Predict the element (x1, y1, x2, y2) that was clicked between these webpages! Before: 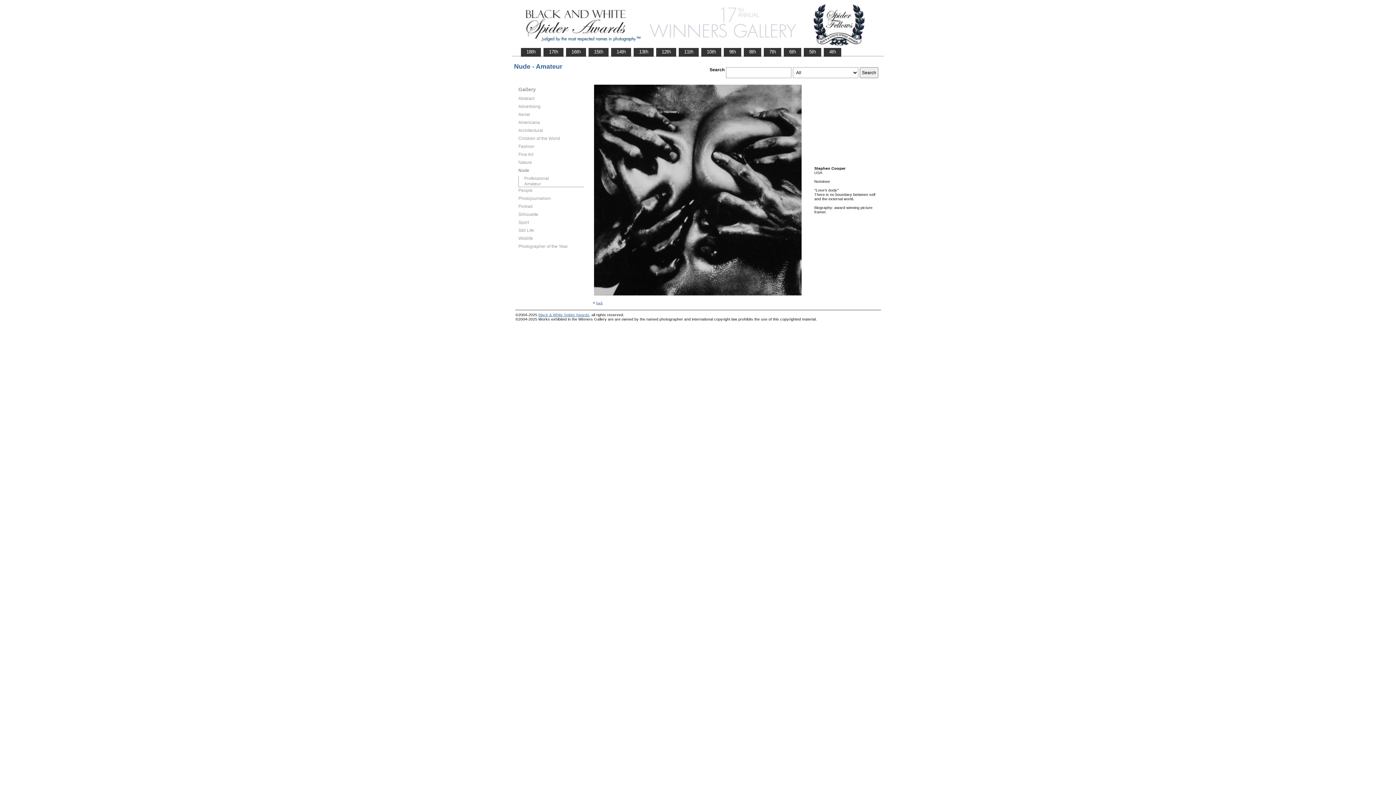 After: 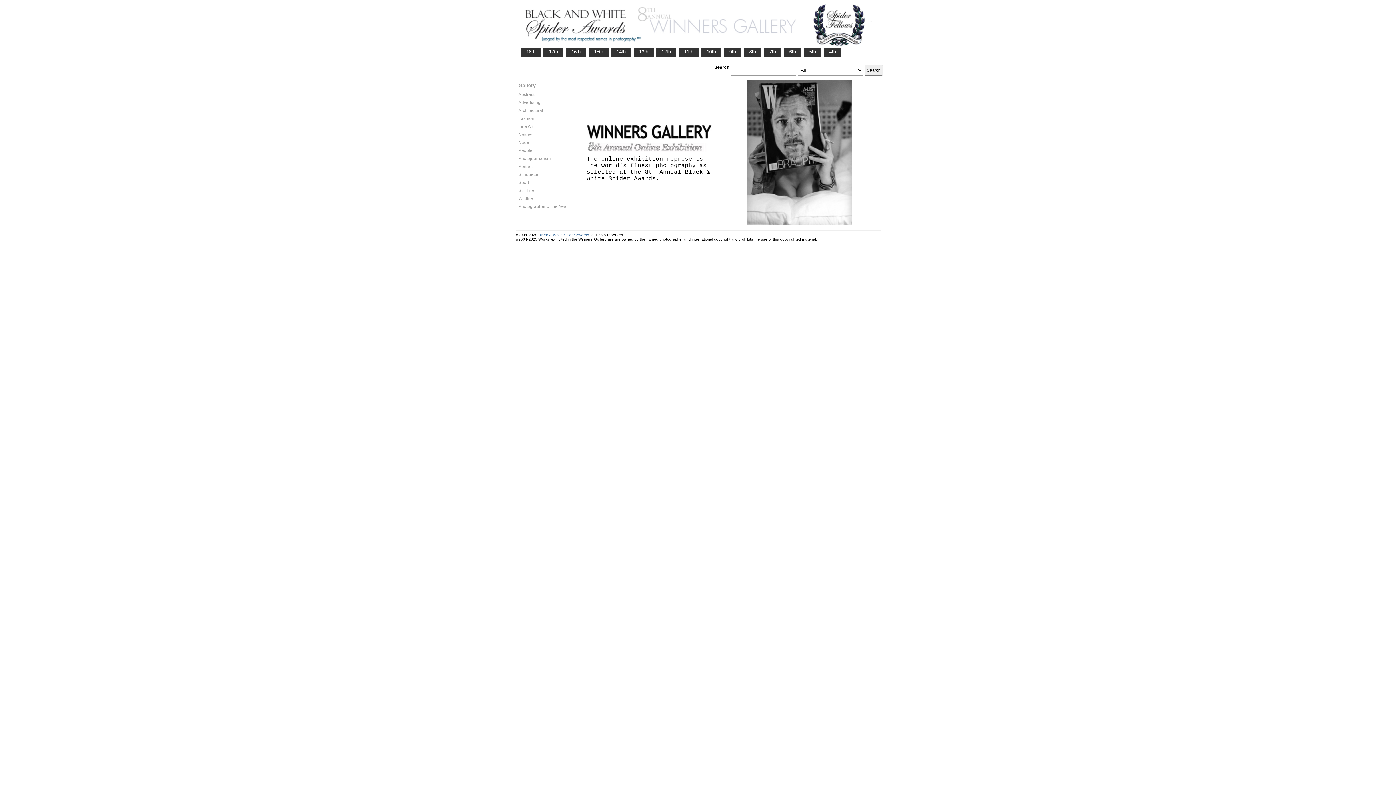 Action: label:    8th    bbox: (744, 48, 761, 55)